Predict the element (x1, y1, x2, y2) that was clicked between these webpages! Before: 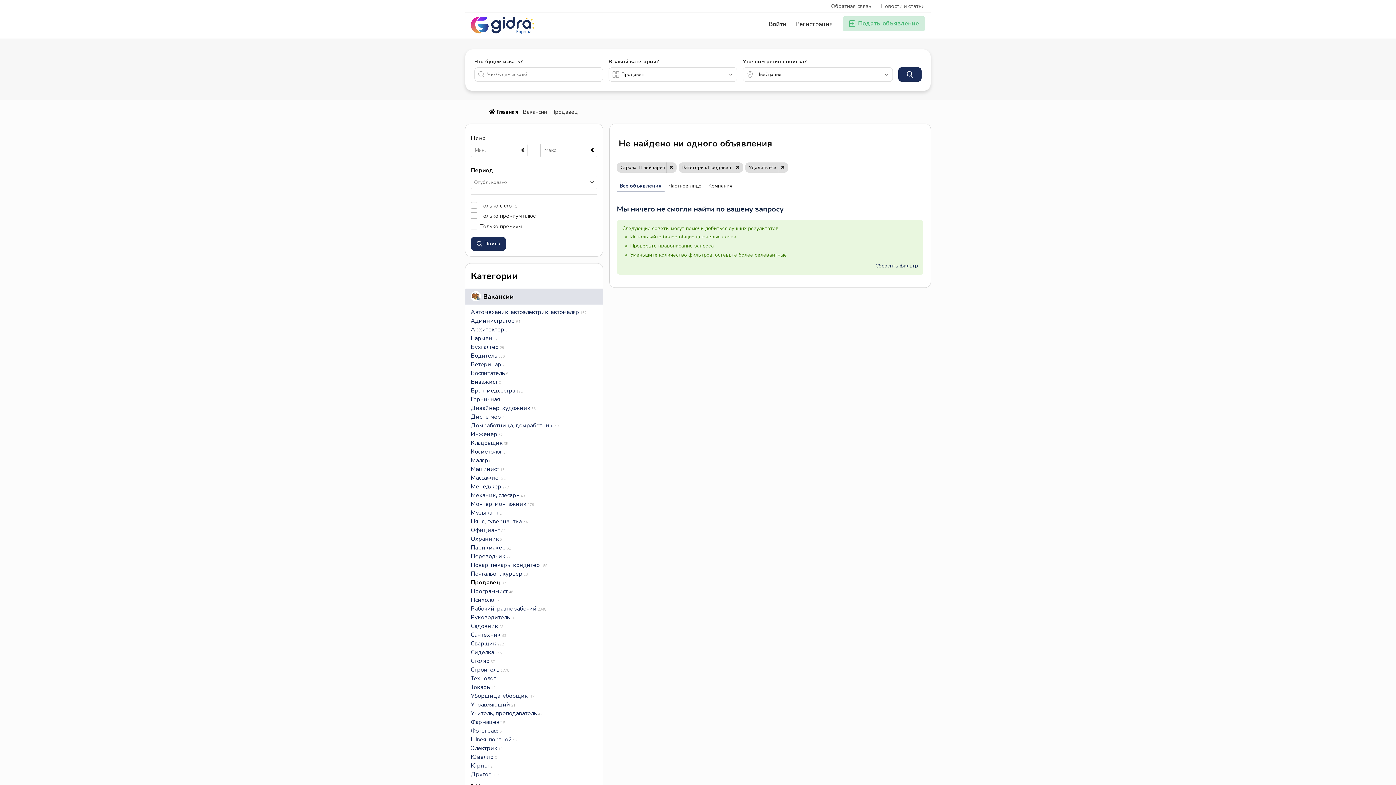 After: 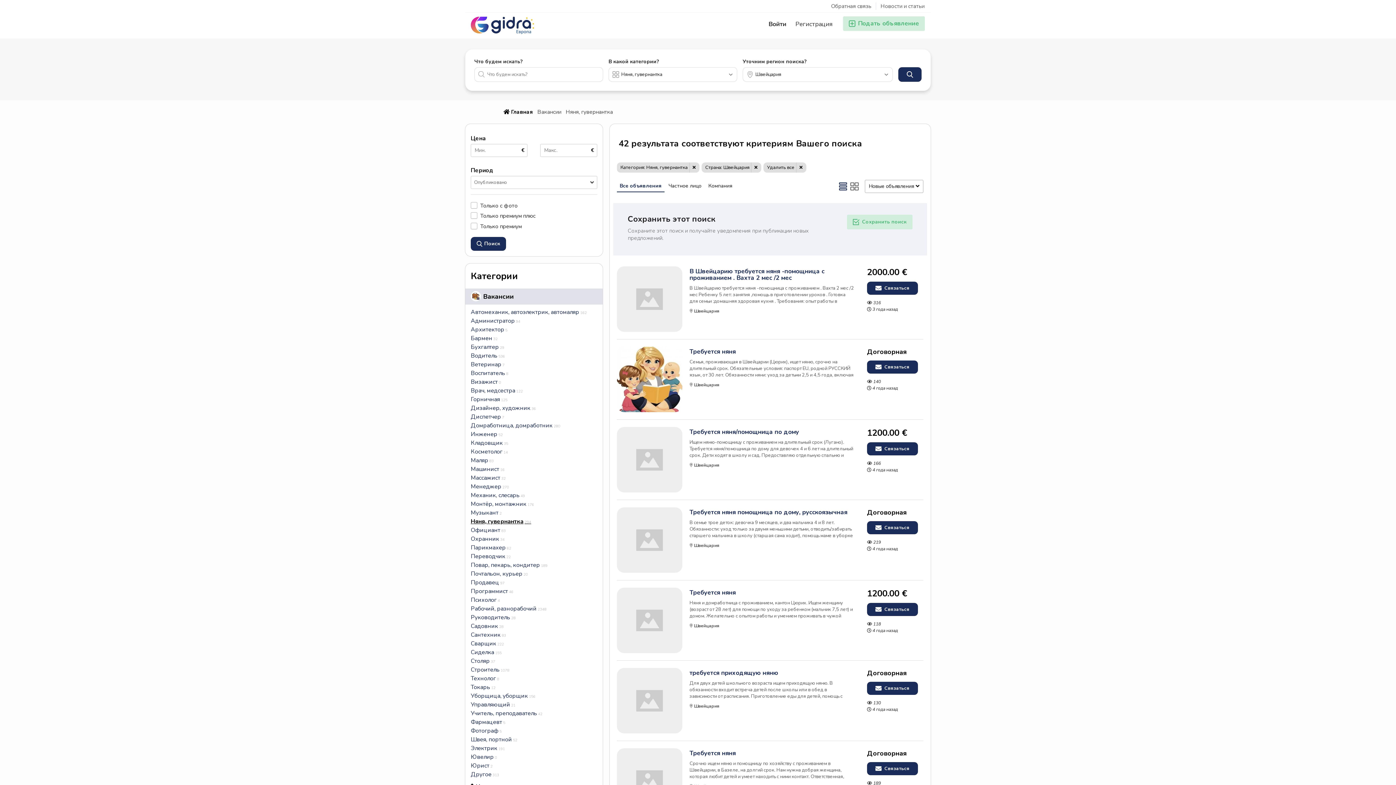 Action: bbox: (470, 518, 529, 525) label: Няня, гувернантка294